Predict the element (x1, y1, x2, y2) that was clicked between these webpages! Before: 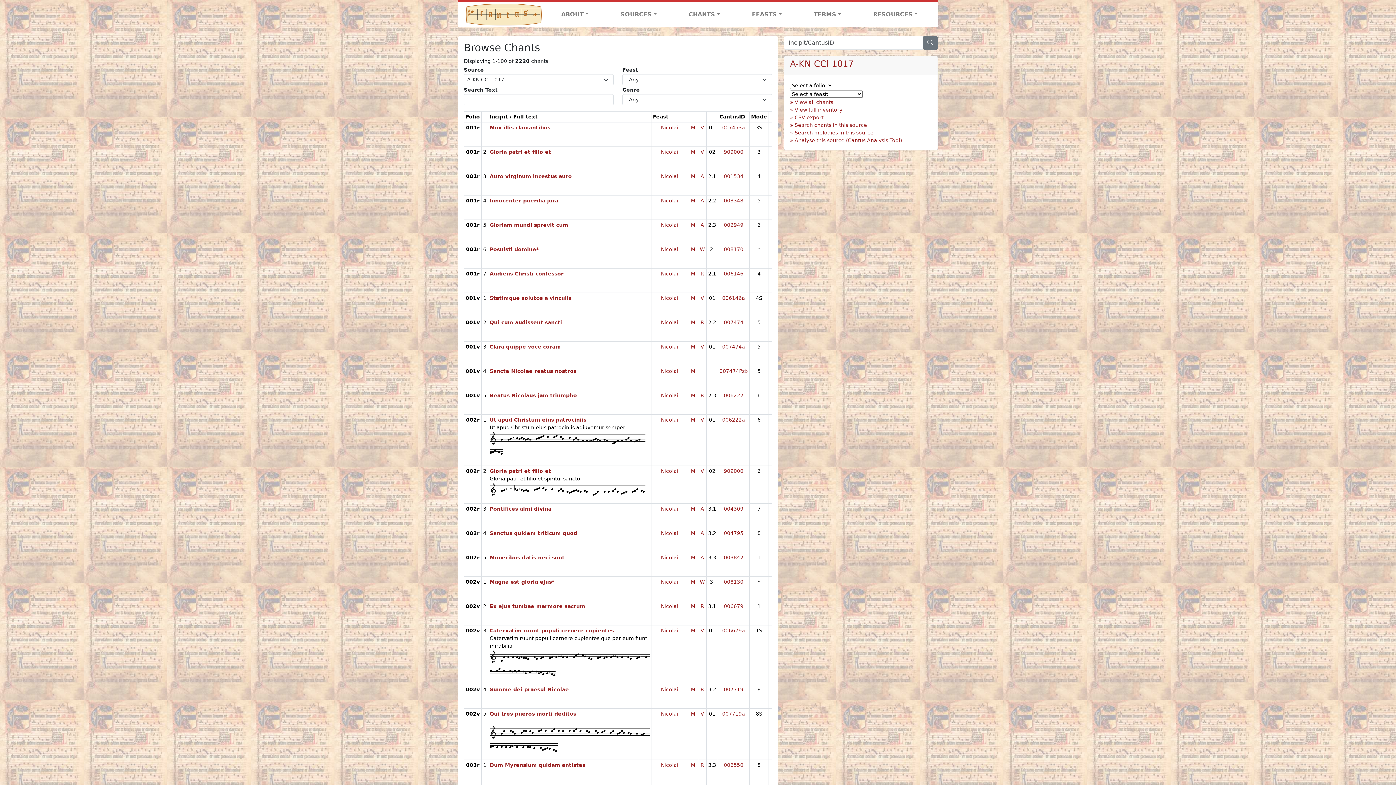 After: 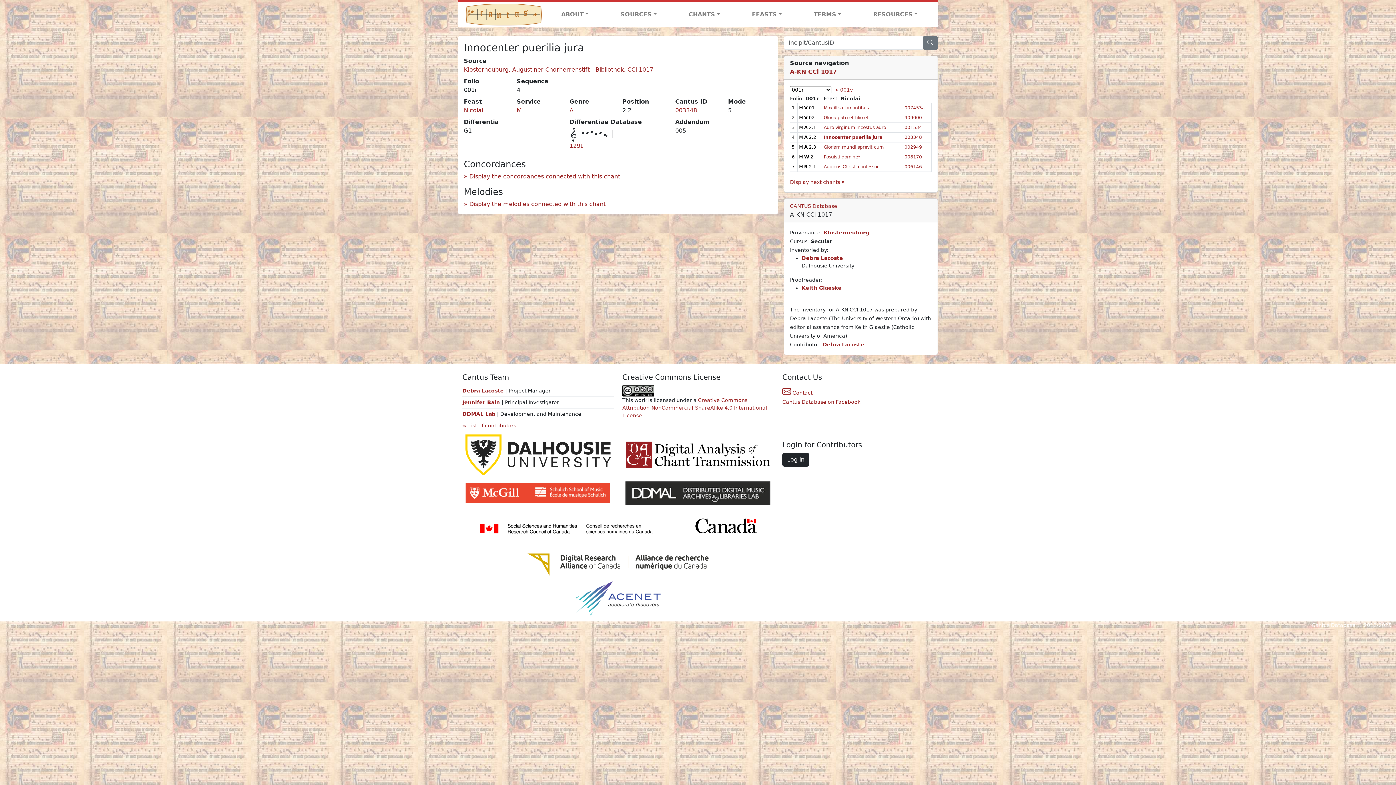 Action: bbox: (489, 197, 558, 203) label: Innocenter puerilia jura